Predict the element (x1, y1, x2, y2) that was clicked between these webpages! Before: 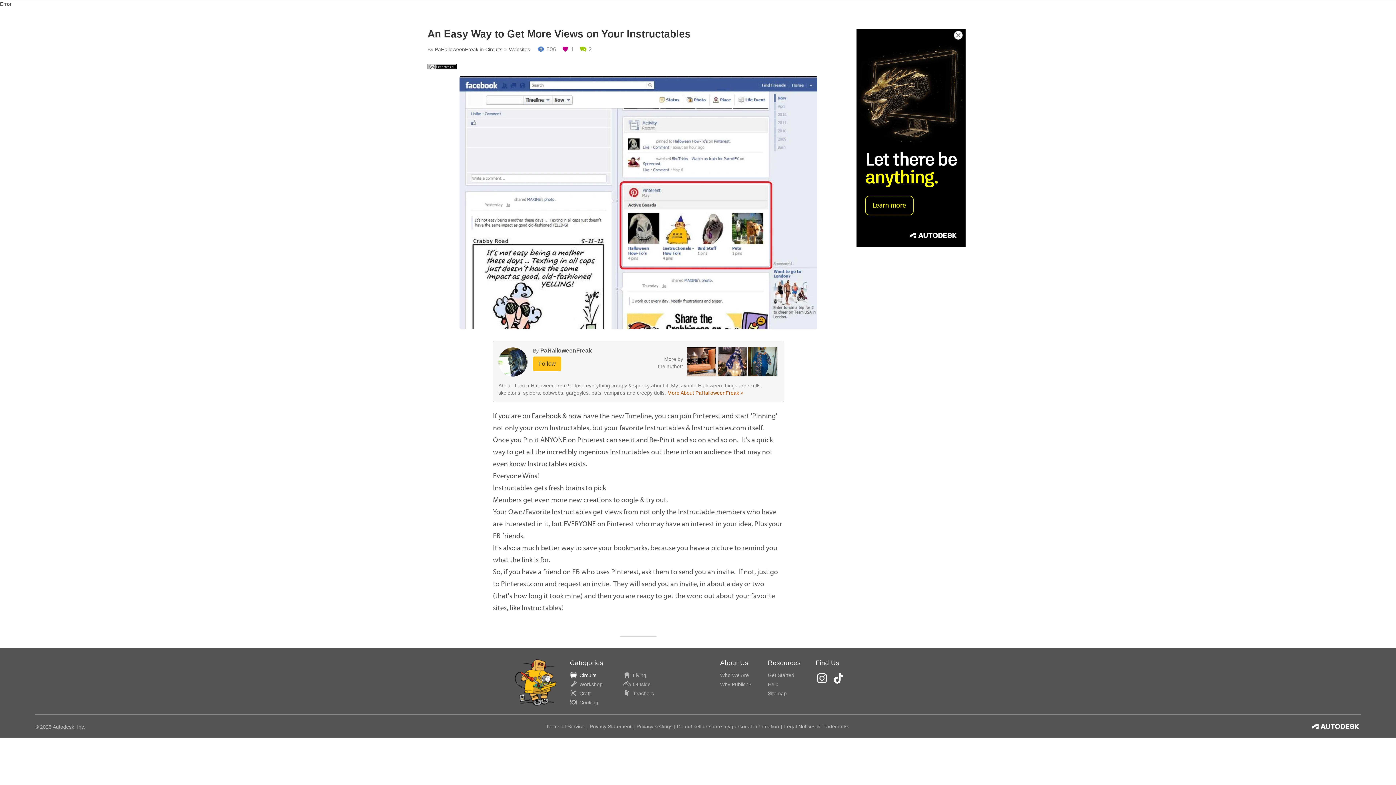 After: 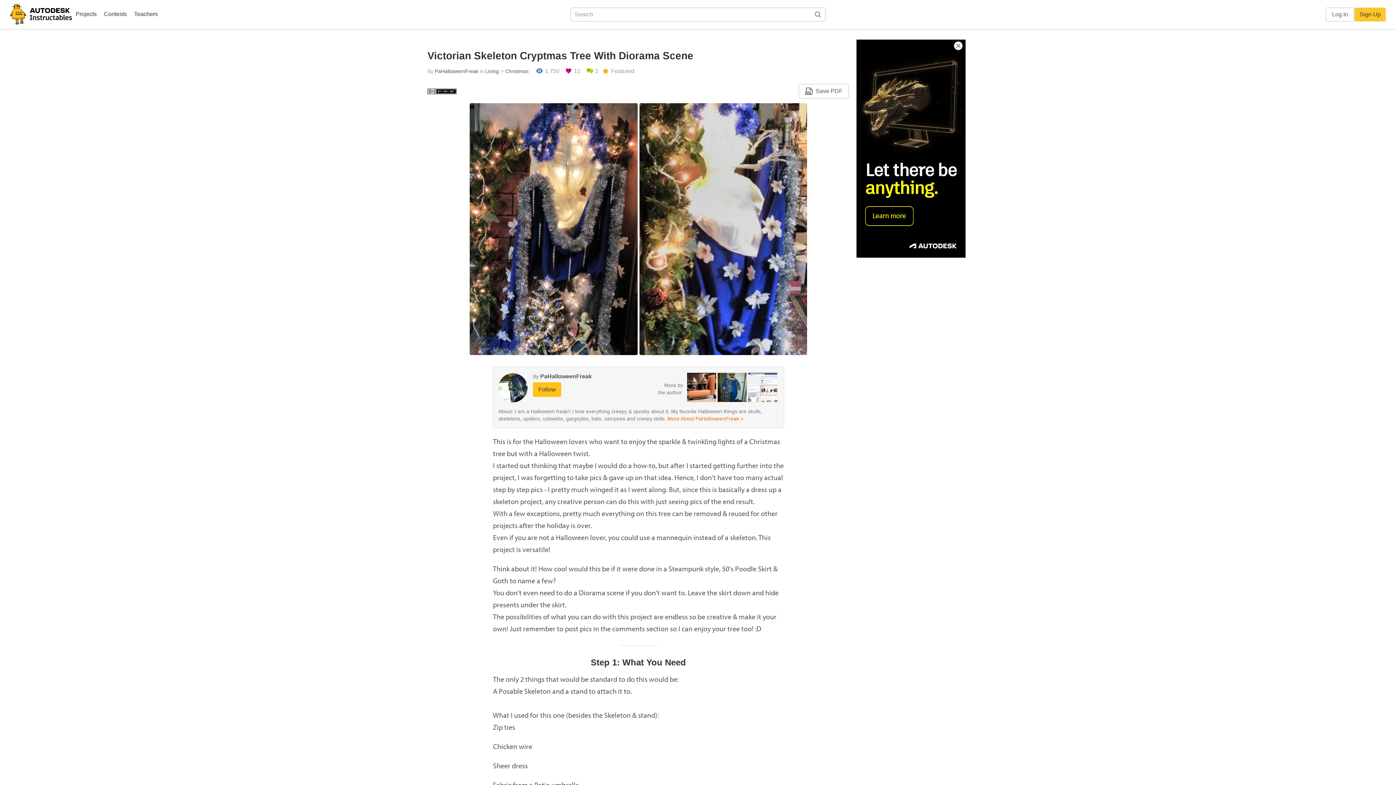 Action: bbox: (717, 358, 746, 364)